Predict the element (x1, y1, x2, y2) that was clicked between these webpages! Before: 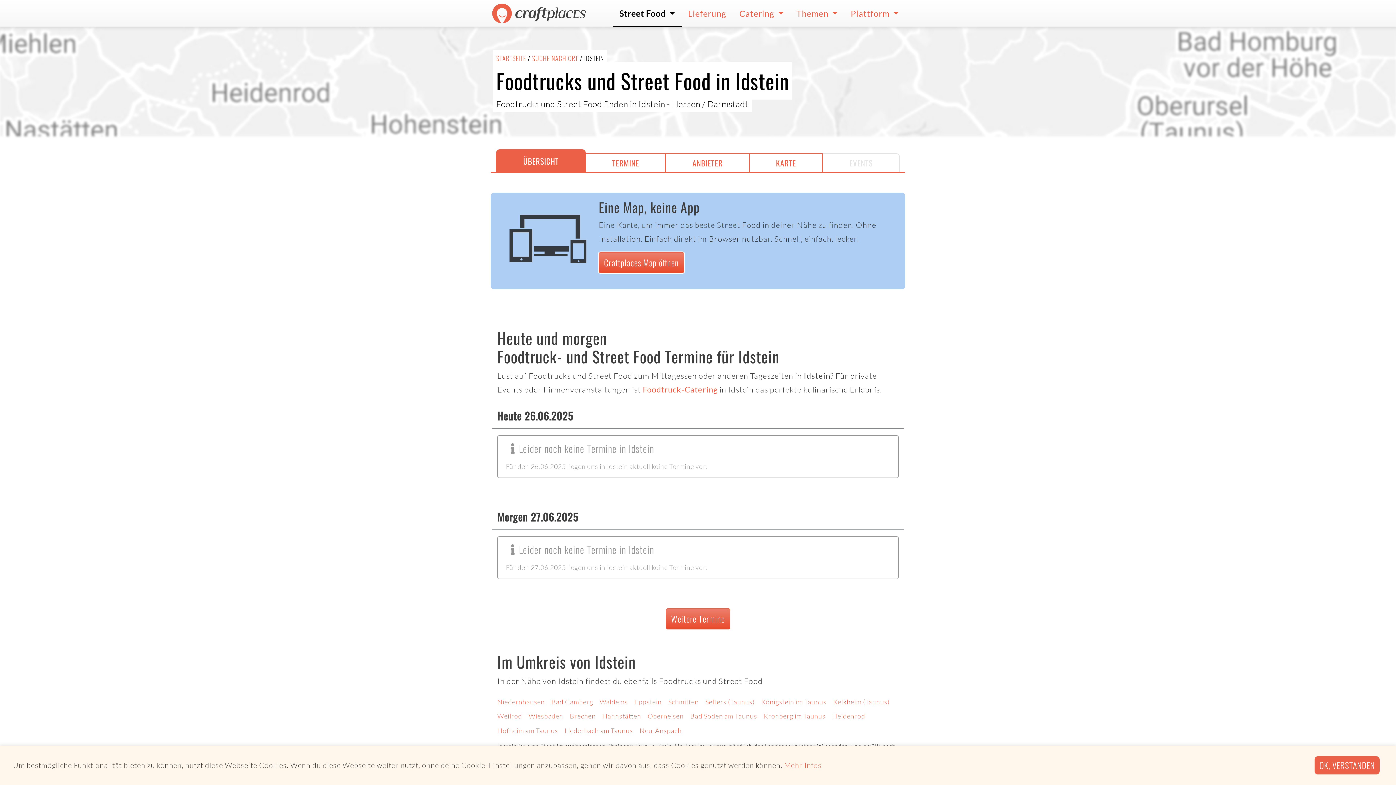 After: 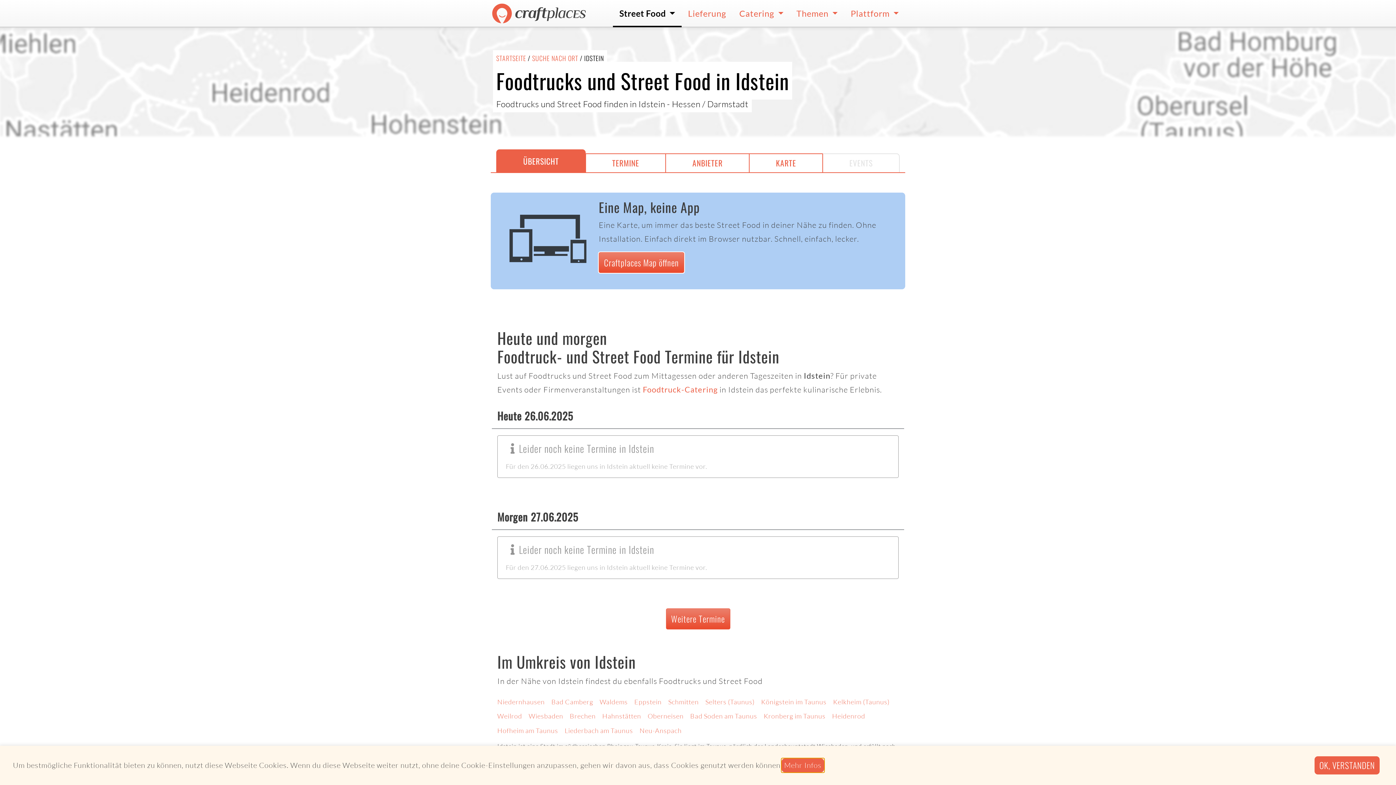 Action: label: learn more about cookies bbox: (784, 759, 821, 772)